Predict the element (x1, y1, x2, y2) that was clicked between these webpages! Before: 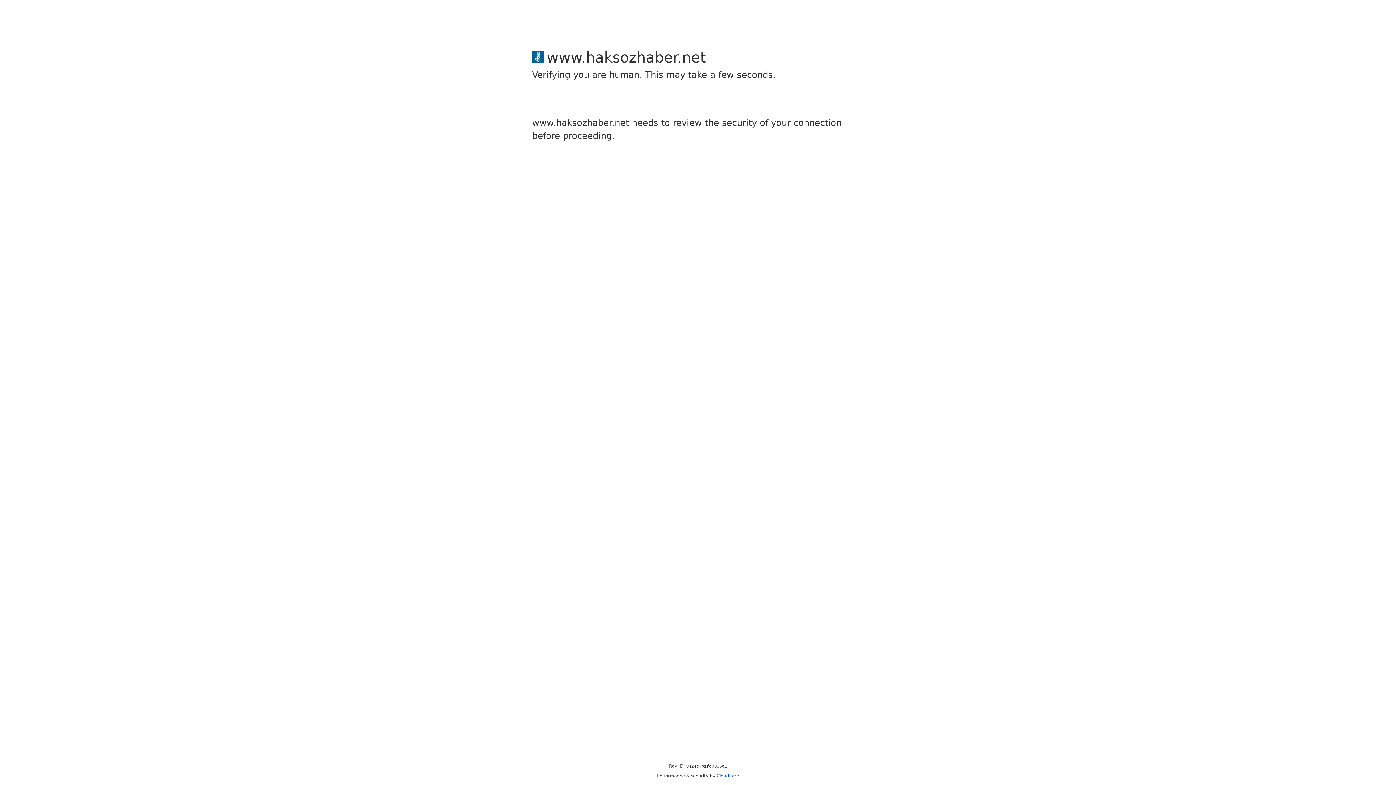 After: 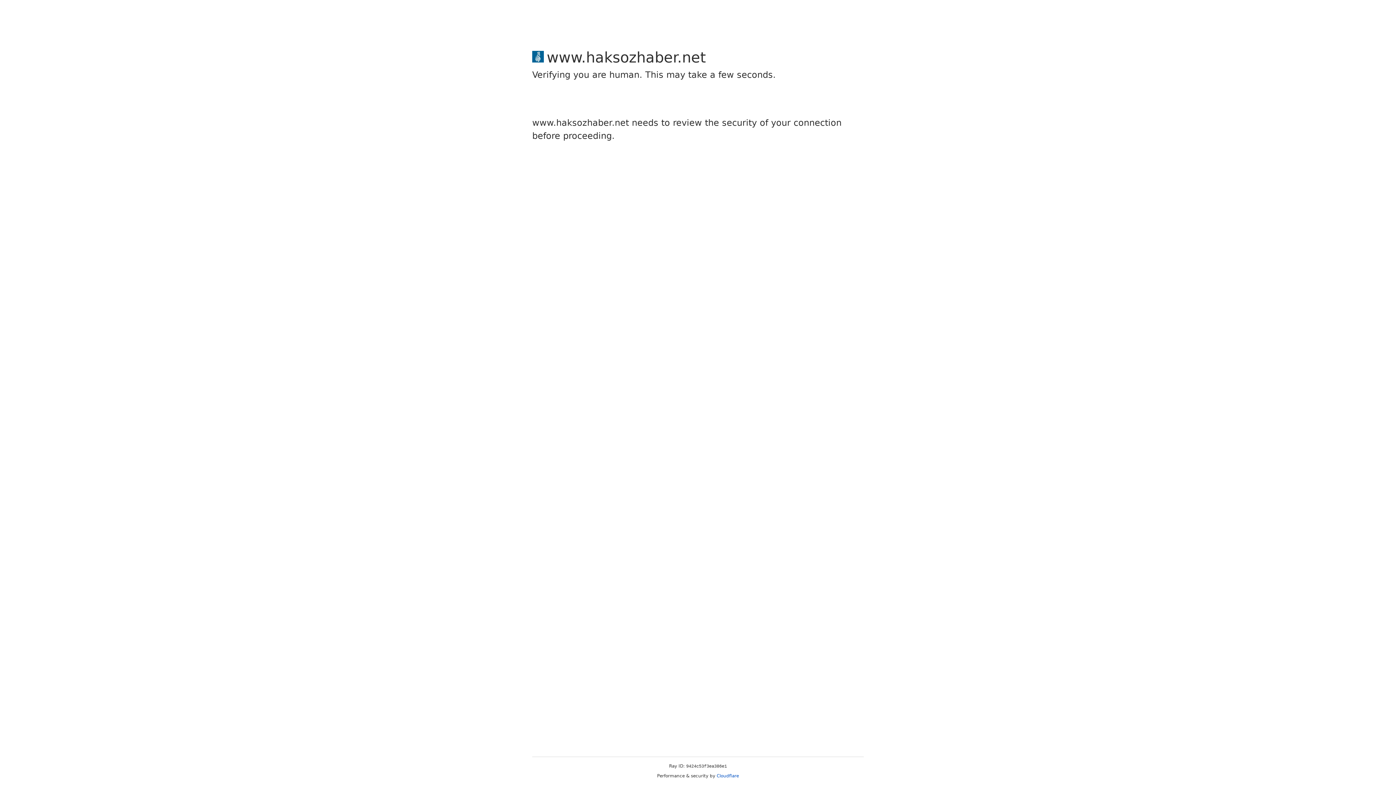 Action: bbox: (716, 773, 739, 778) label: Cloudflare